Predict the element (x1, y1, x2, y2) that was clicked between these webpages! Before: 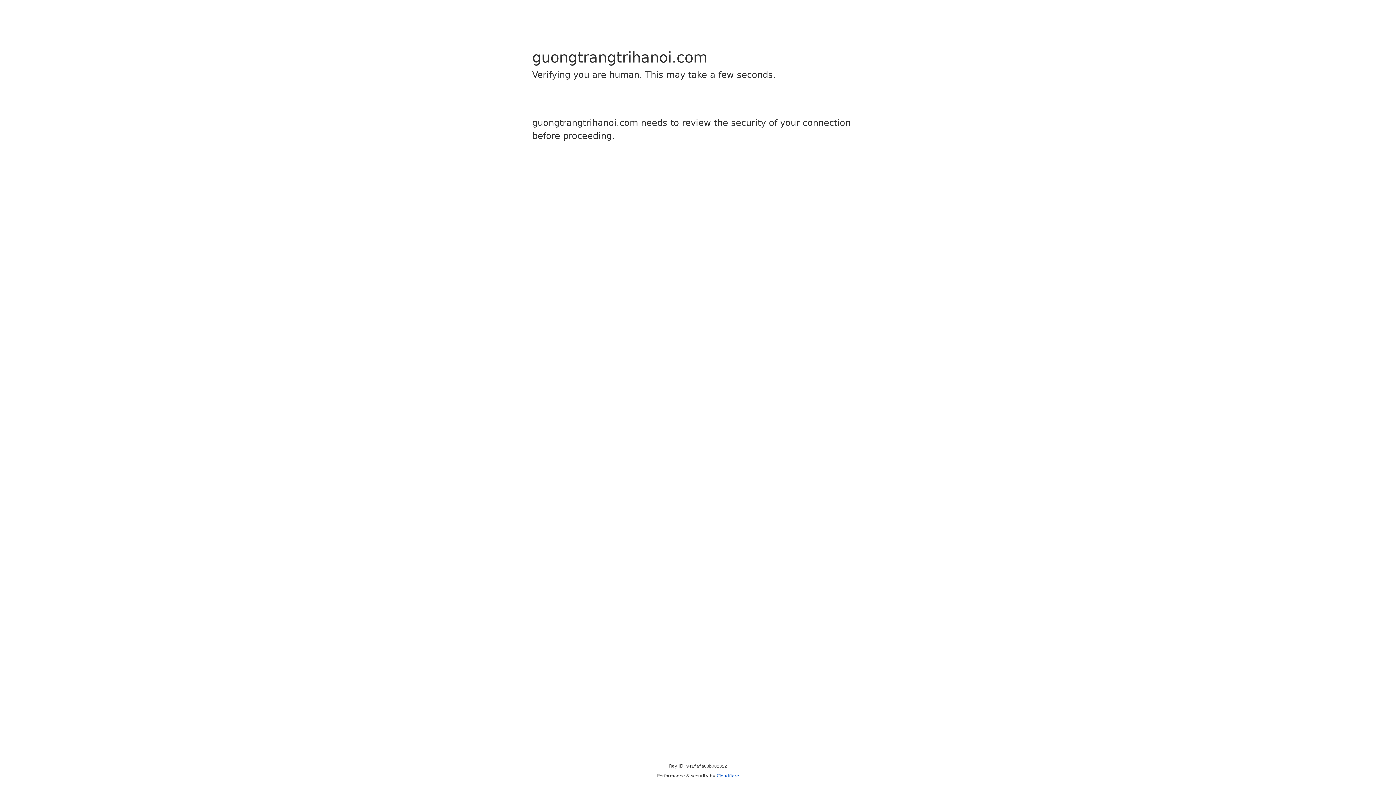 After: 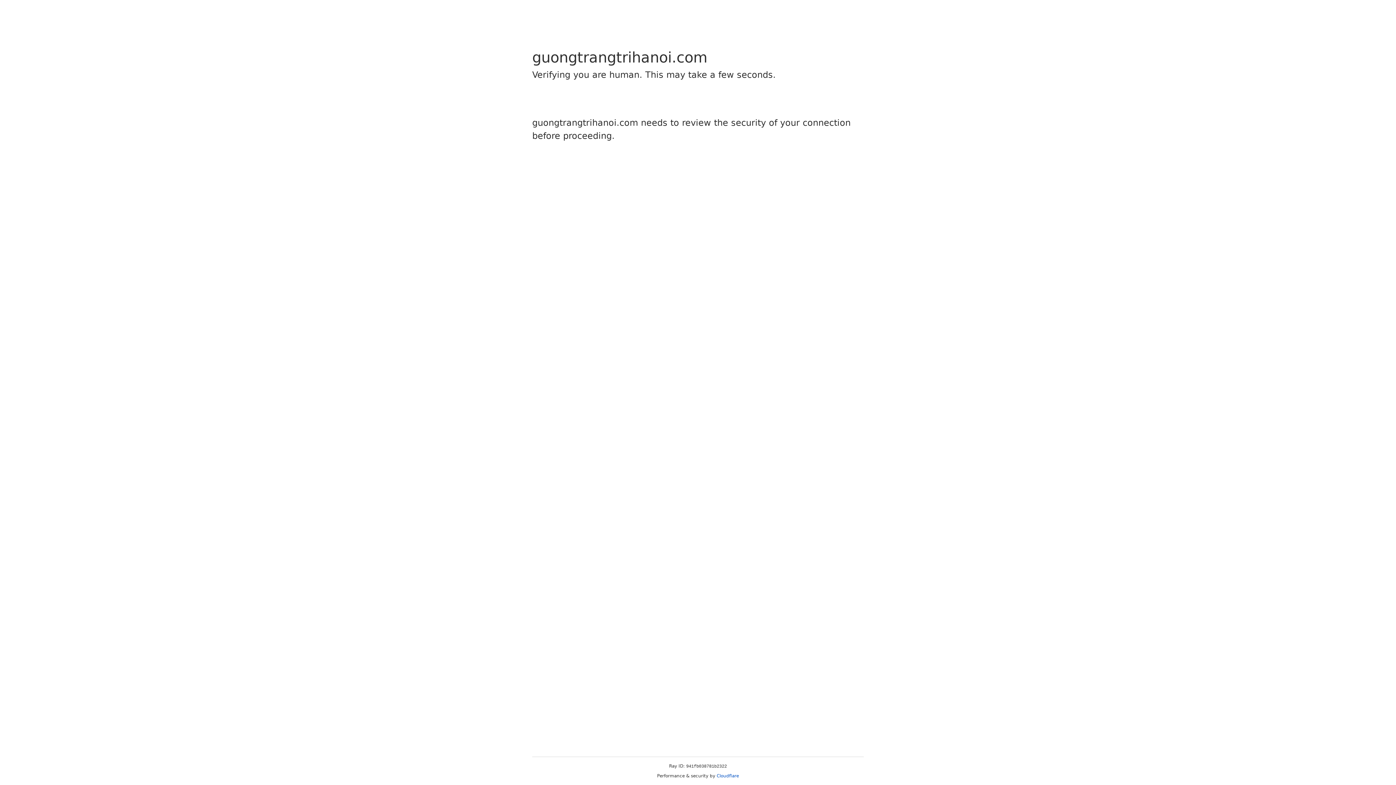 Action: bbox: (716, 773, 739, 778) label: Cloudflare